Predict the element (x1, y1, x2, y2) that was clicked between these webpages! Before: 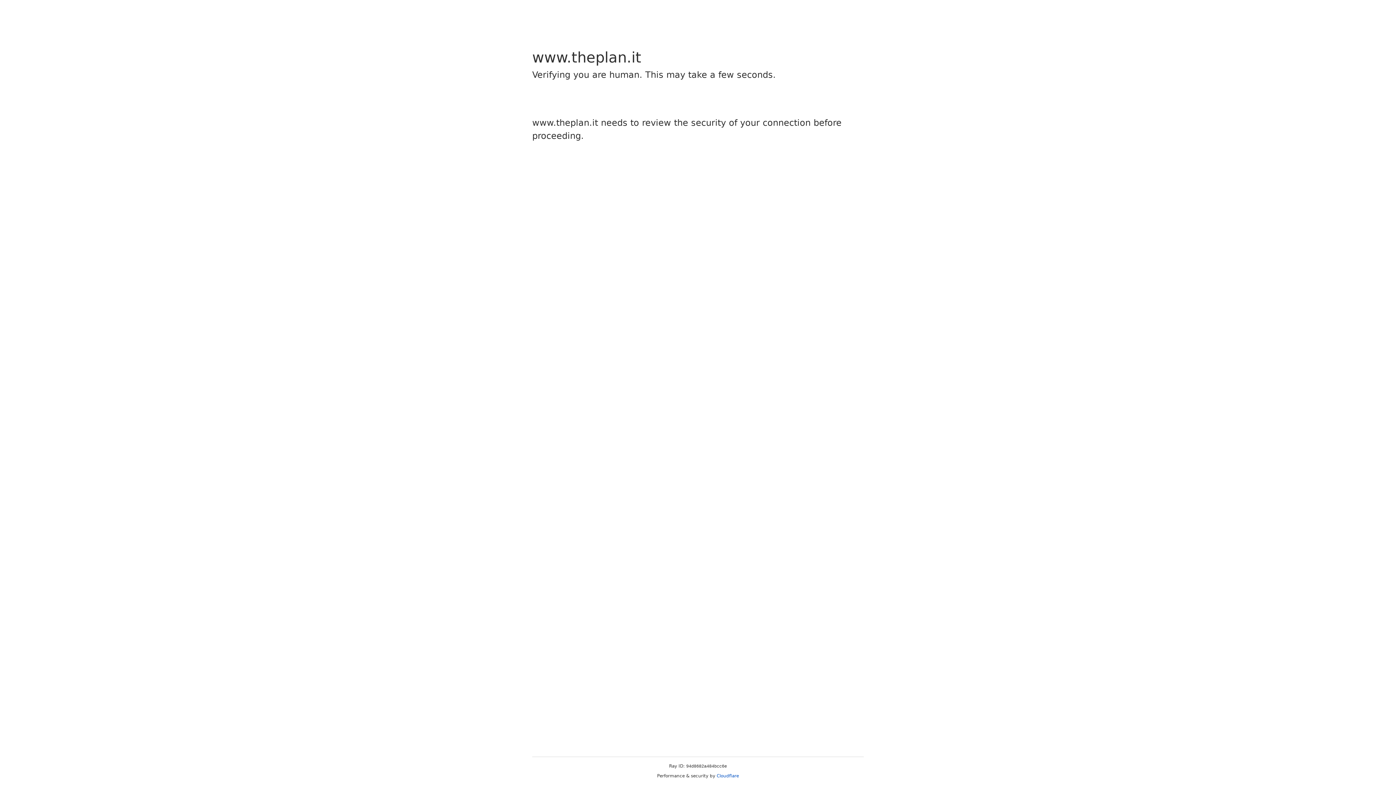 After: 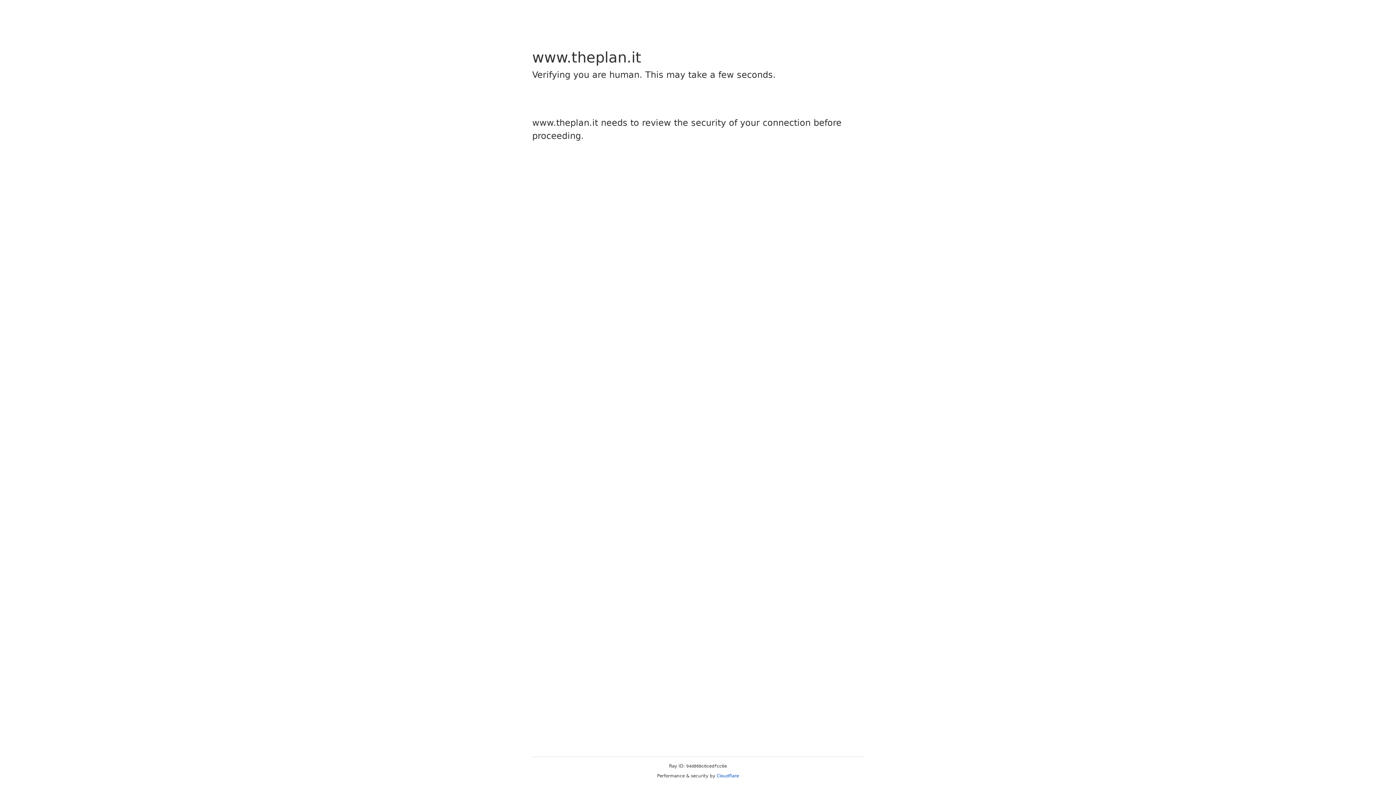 Action: label: Cloudflare bbox: (716, 773, 739, 778)